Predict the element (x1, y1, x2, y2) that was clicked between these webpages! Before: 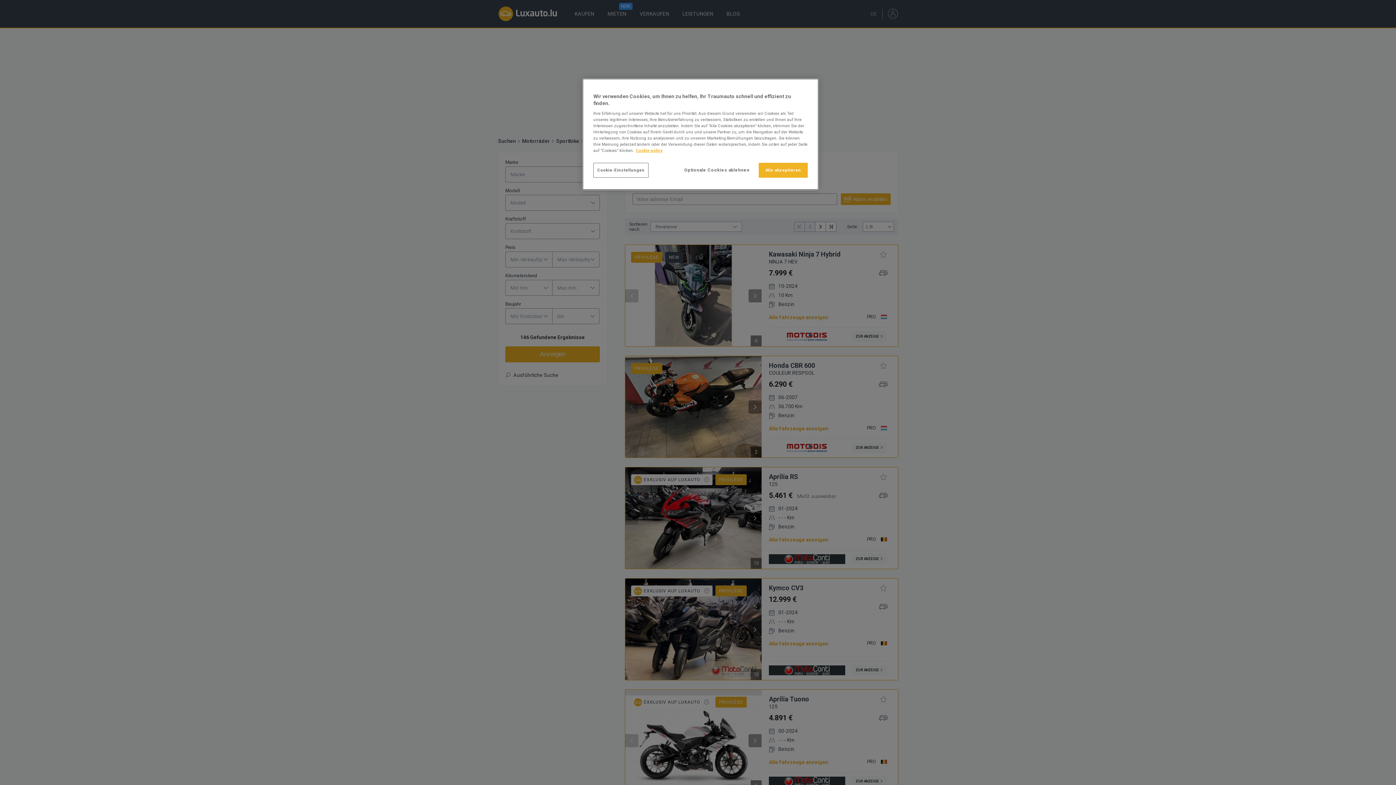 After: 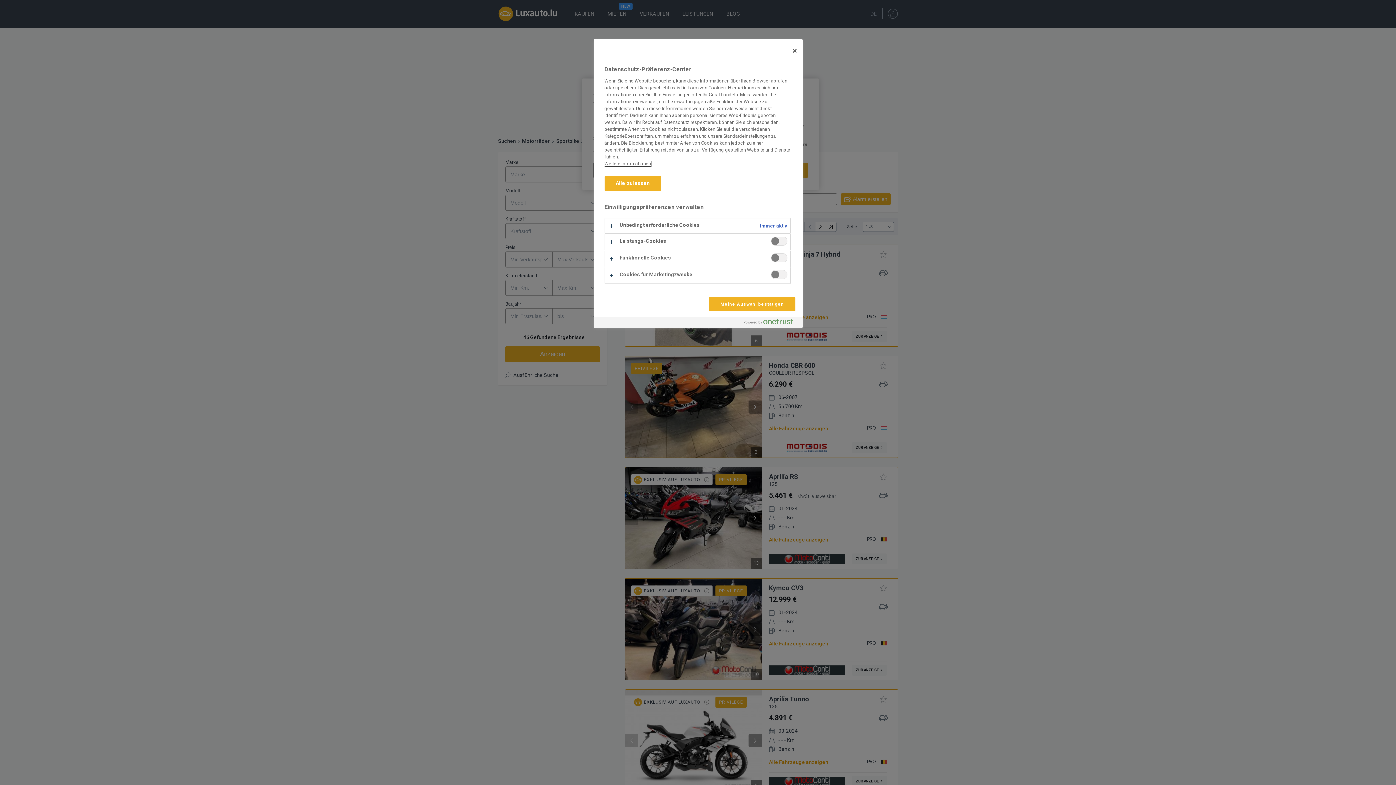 Action: bbox: (593, 162, 648, 177) label: Cookie-Einstellungen